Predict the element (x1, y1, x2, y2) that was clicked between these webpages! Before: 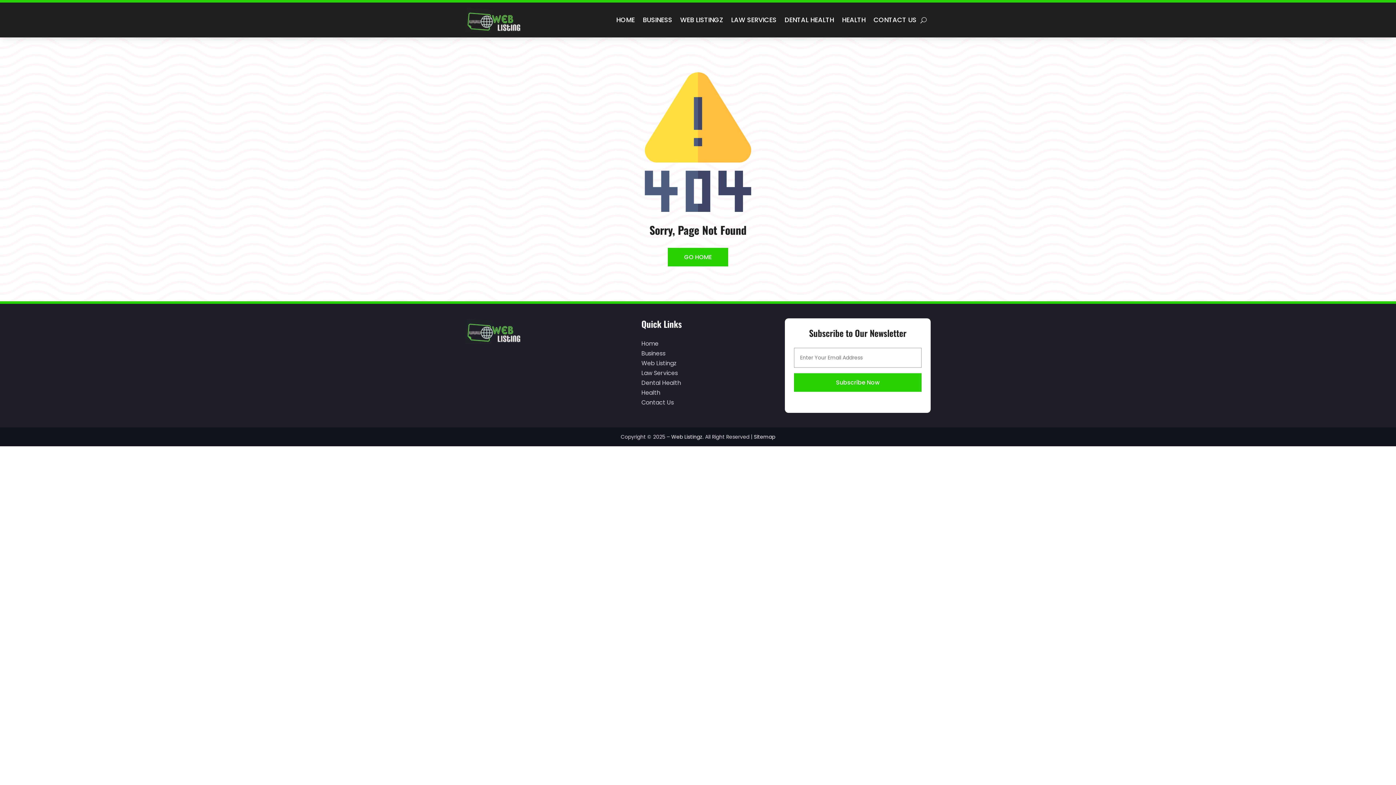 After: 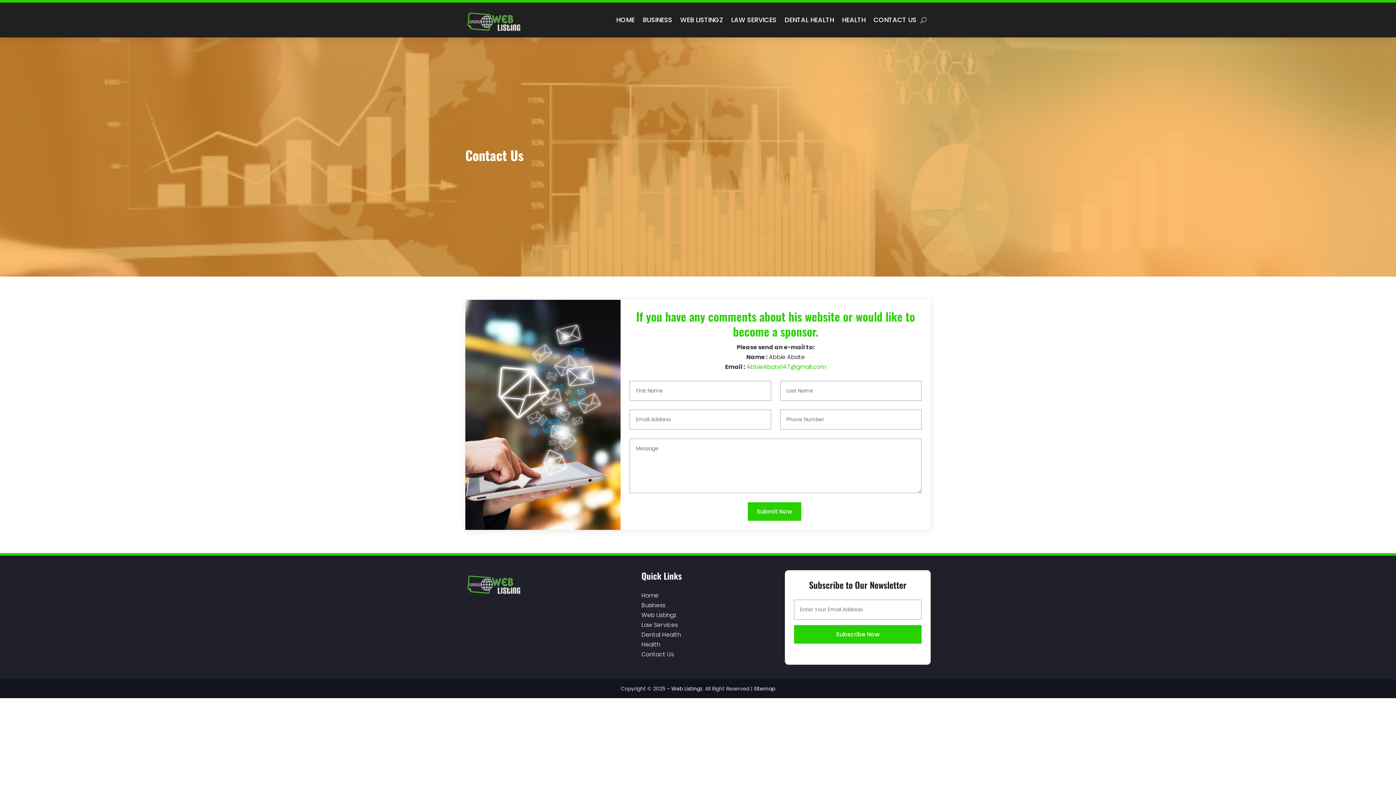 Action: label: CONTACT US bbox: (873, 6, 916, 33)